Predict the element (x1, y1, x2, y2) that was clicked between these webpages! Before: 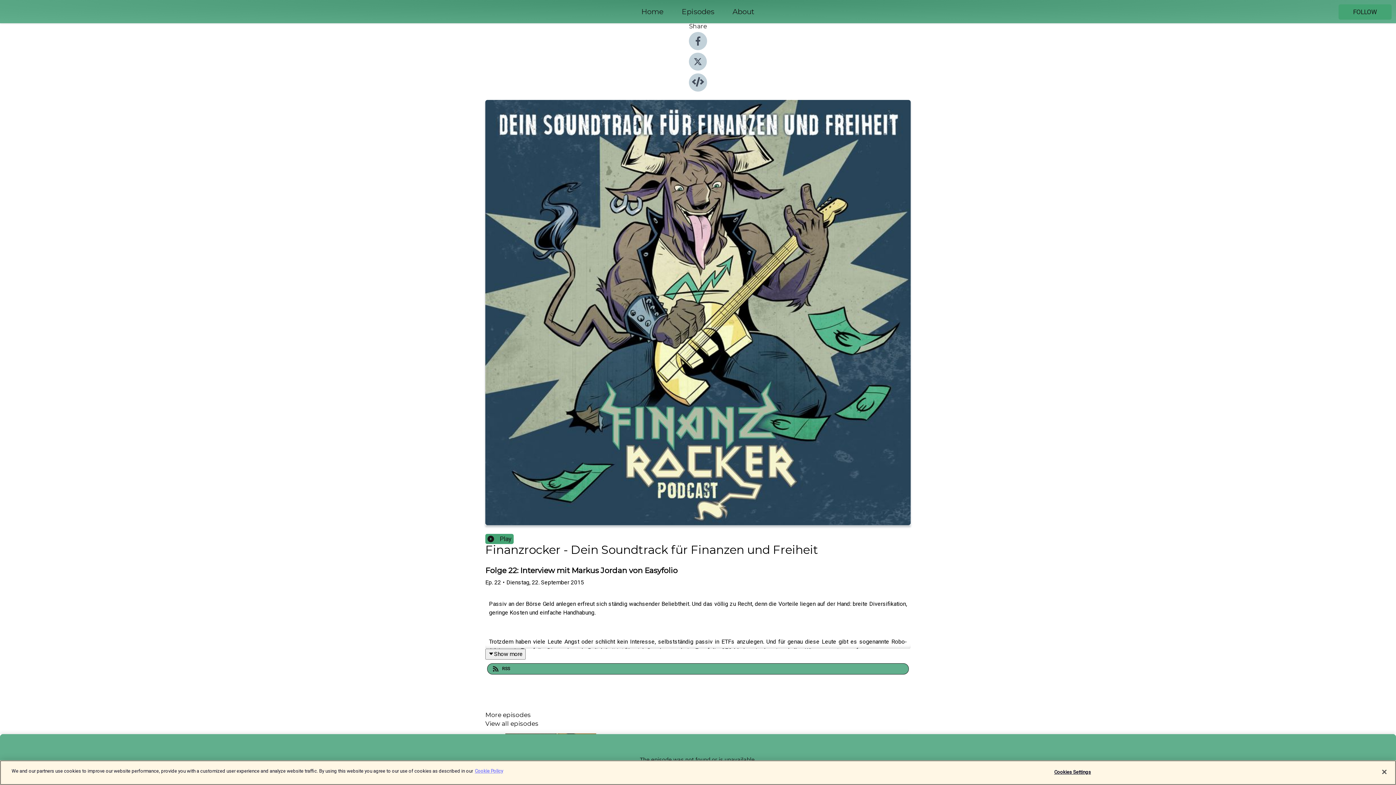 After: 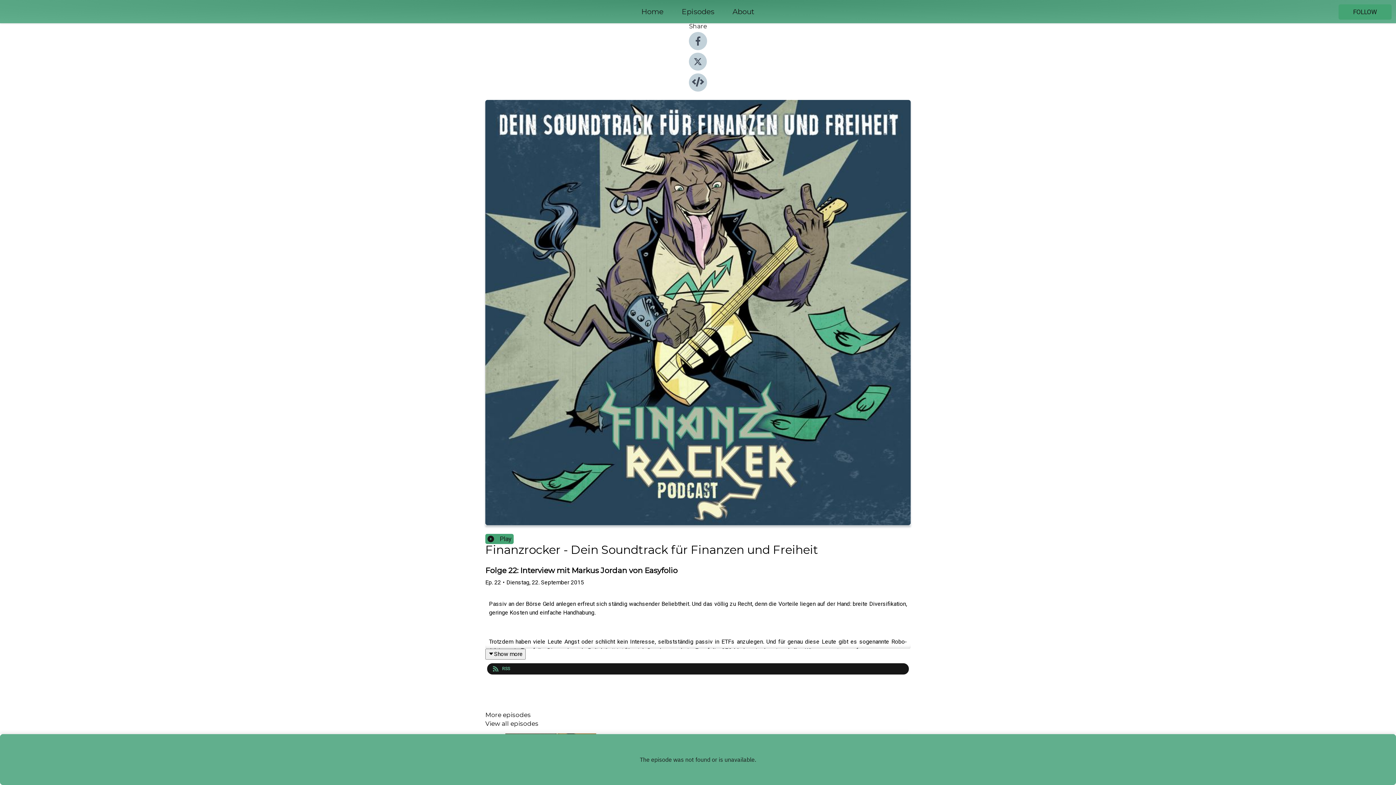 Action: label: RSS bbox: (487, 663, 909, 674)